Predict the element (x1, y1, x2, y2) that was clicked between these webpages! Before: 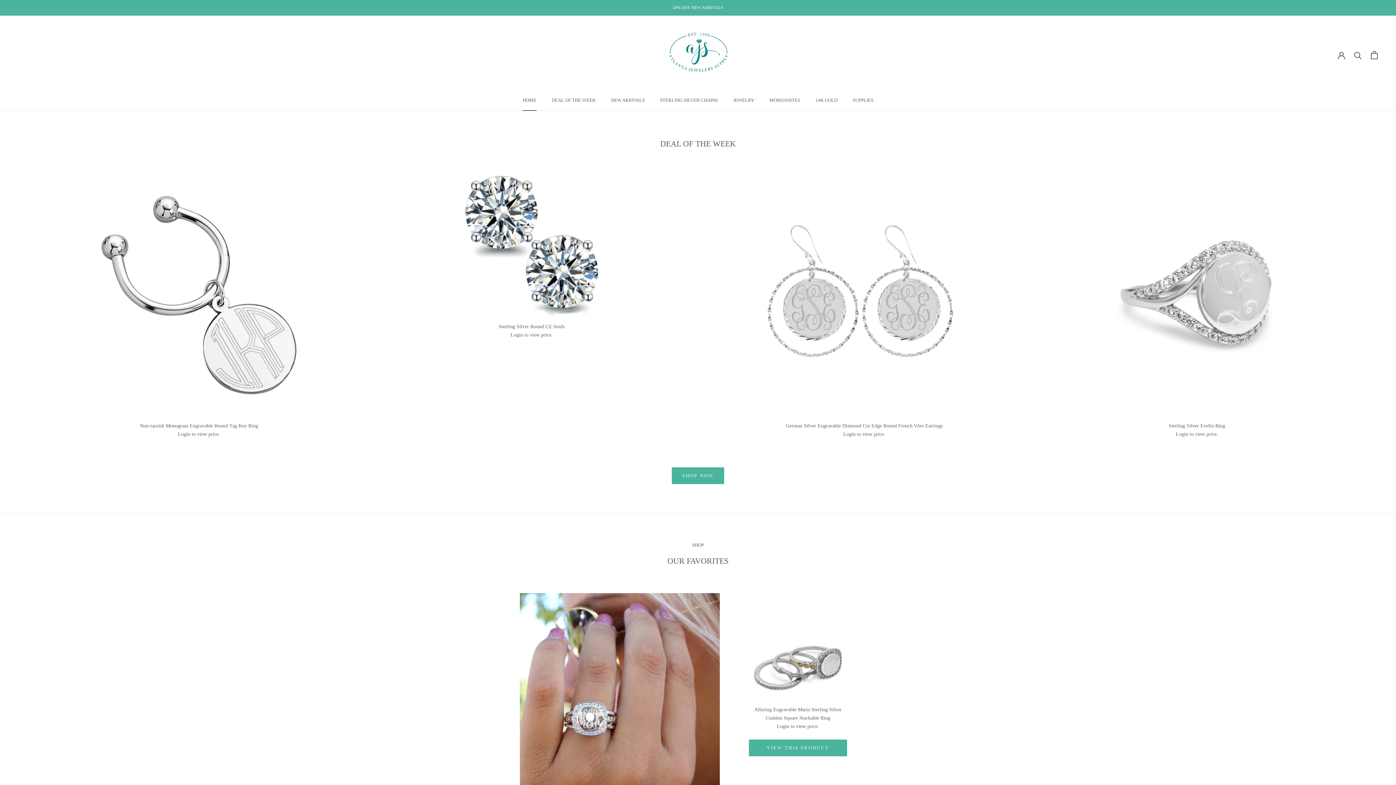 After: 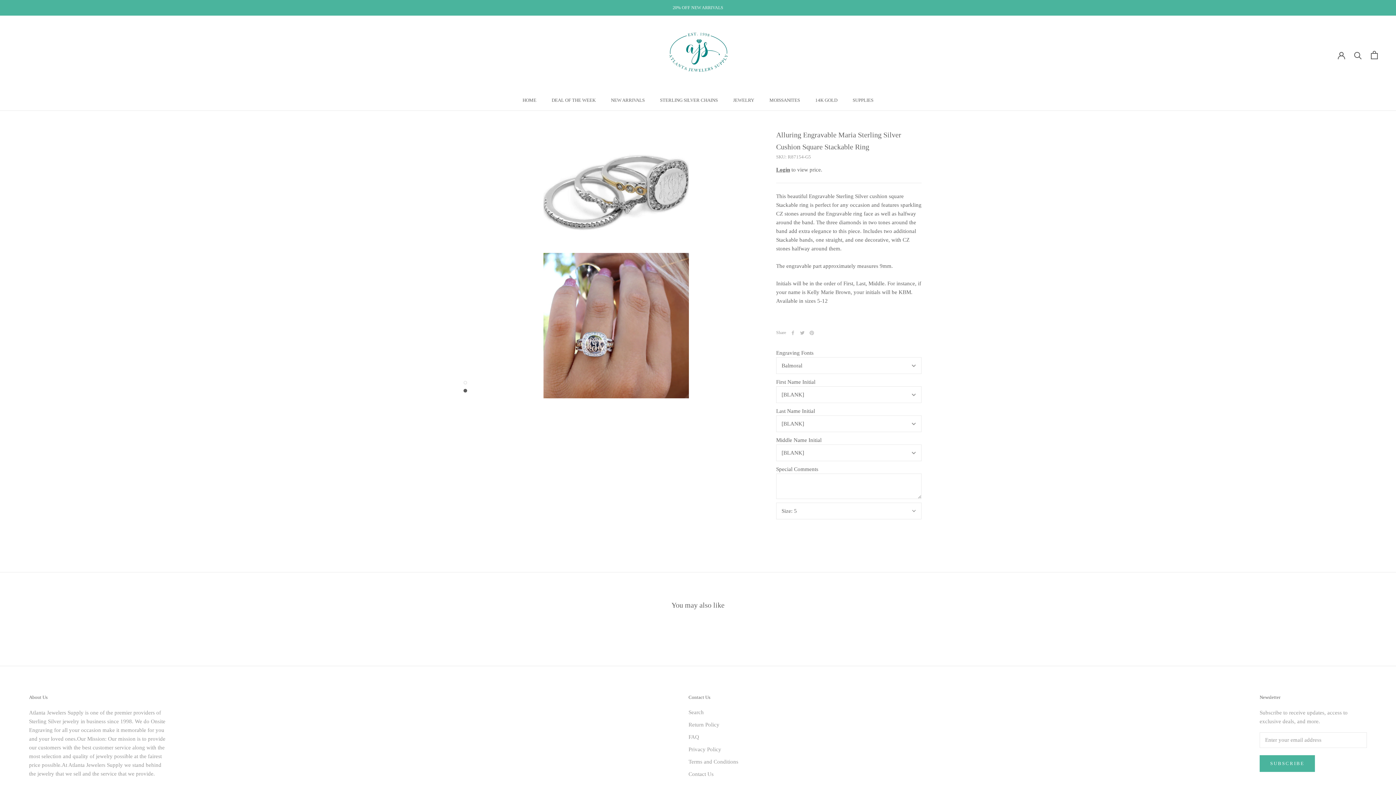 Action: bbox: (752, 630, 843, 698)